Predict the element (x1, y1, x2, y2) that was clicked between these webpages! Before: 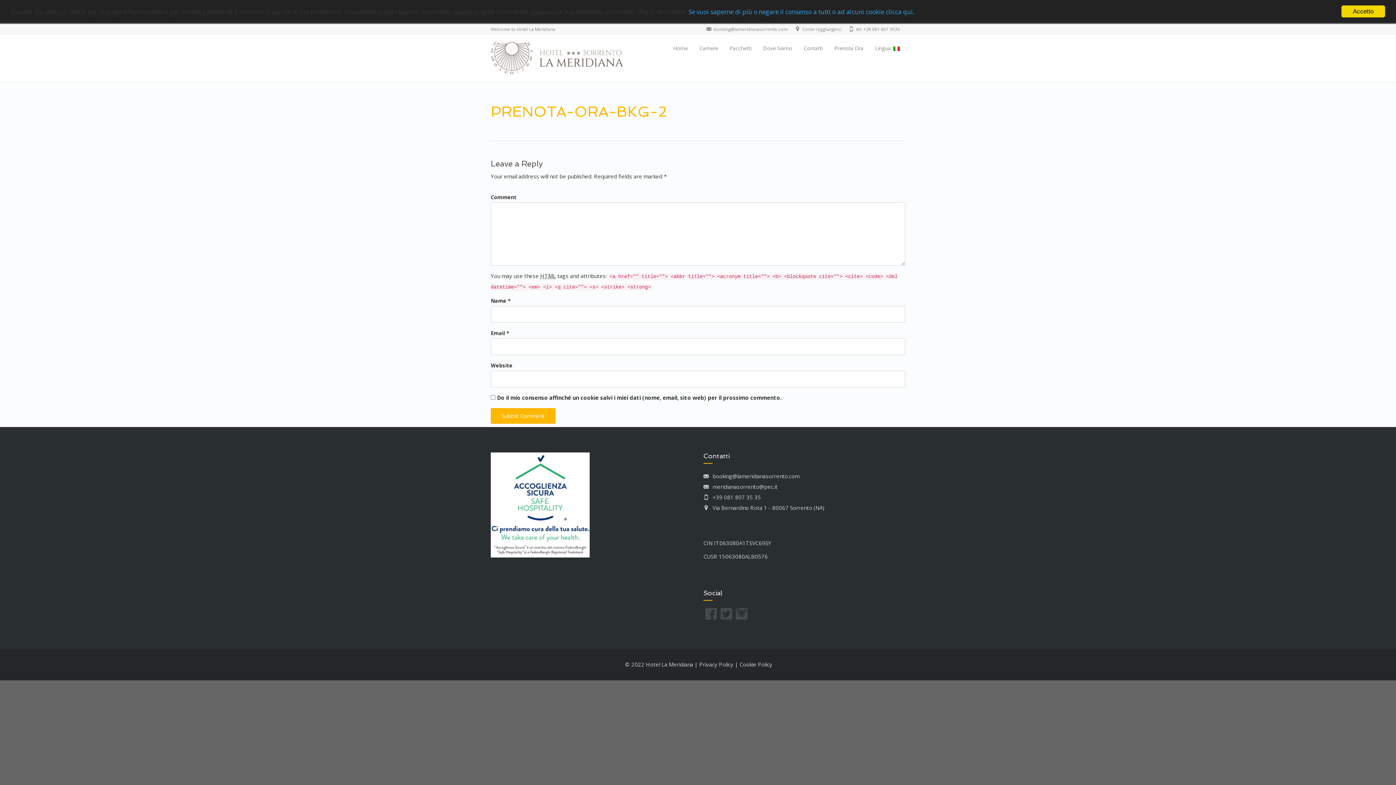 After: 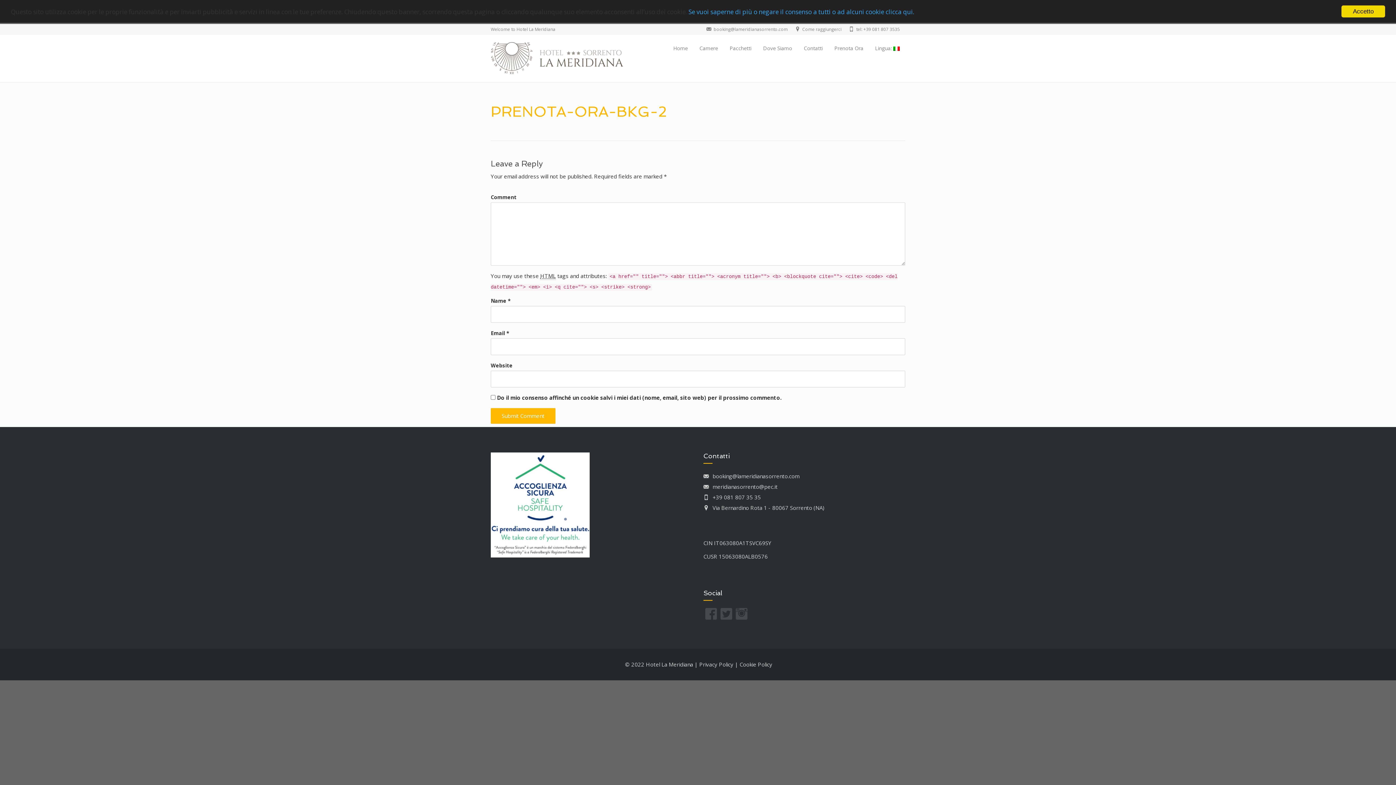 Action: bbox: (849, 26, 900, 32) label: tel: +39 081 807 3535